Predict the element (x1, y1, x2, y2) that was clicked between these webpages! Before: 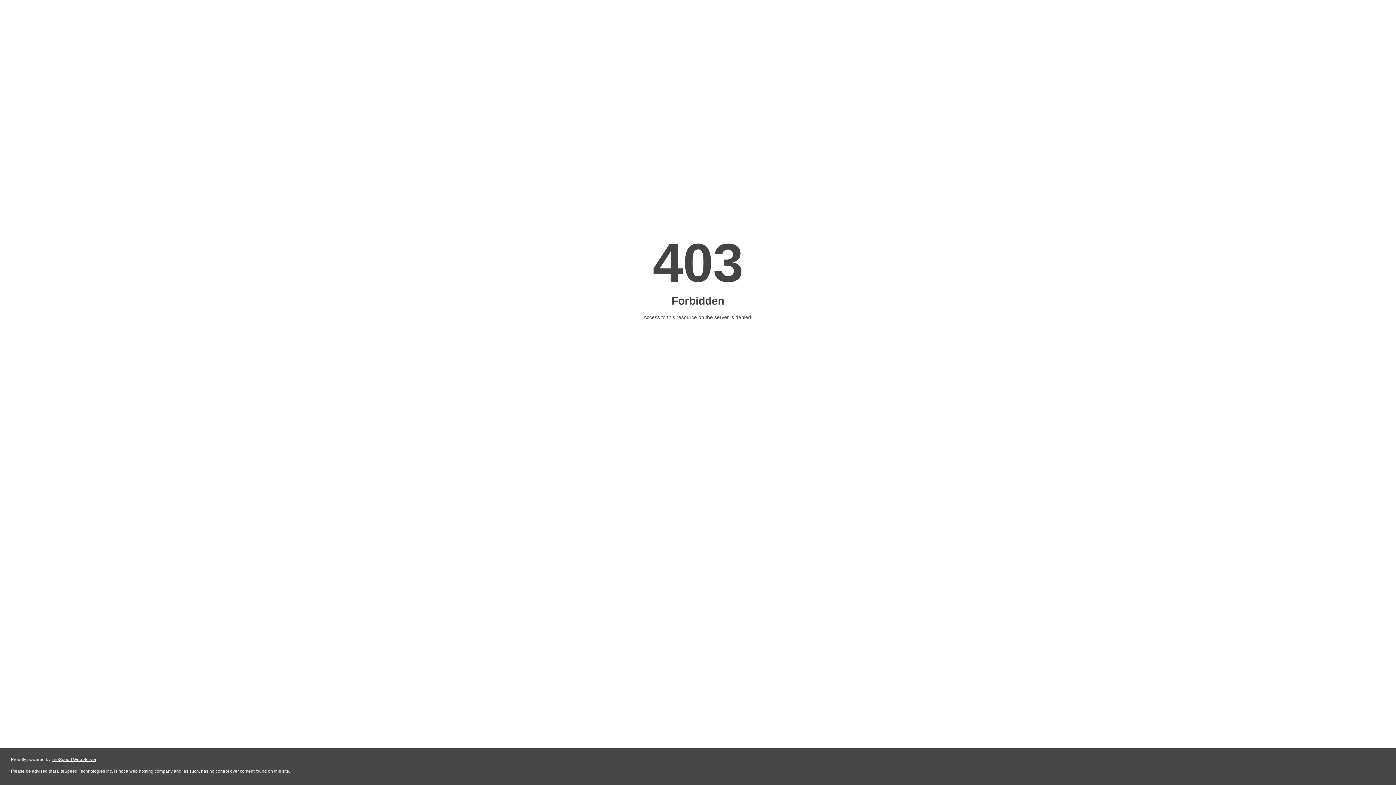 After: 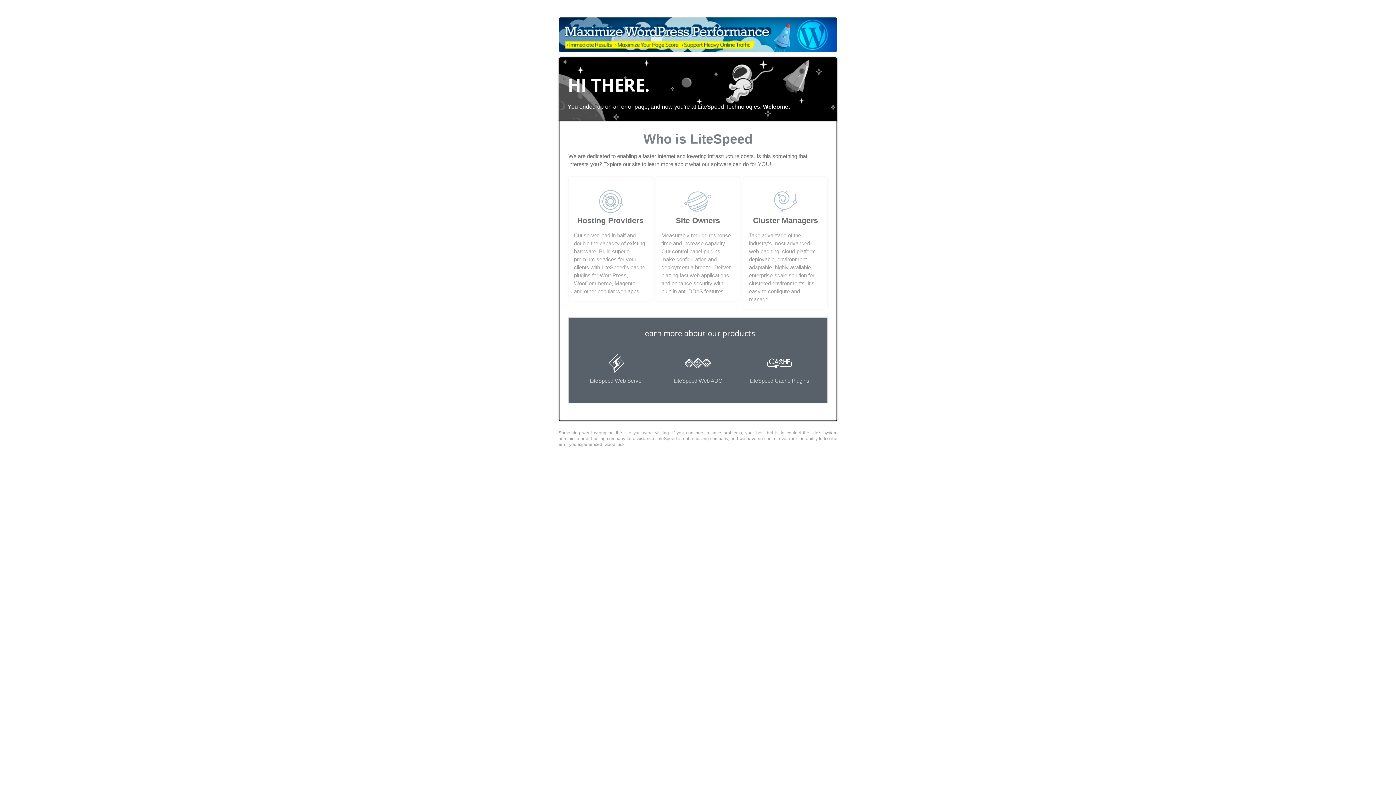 Action: bbox: (51, 757, 96, 762) label: LiteSpeed Web Server